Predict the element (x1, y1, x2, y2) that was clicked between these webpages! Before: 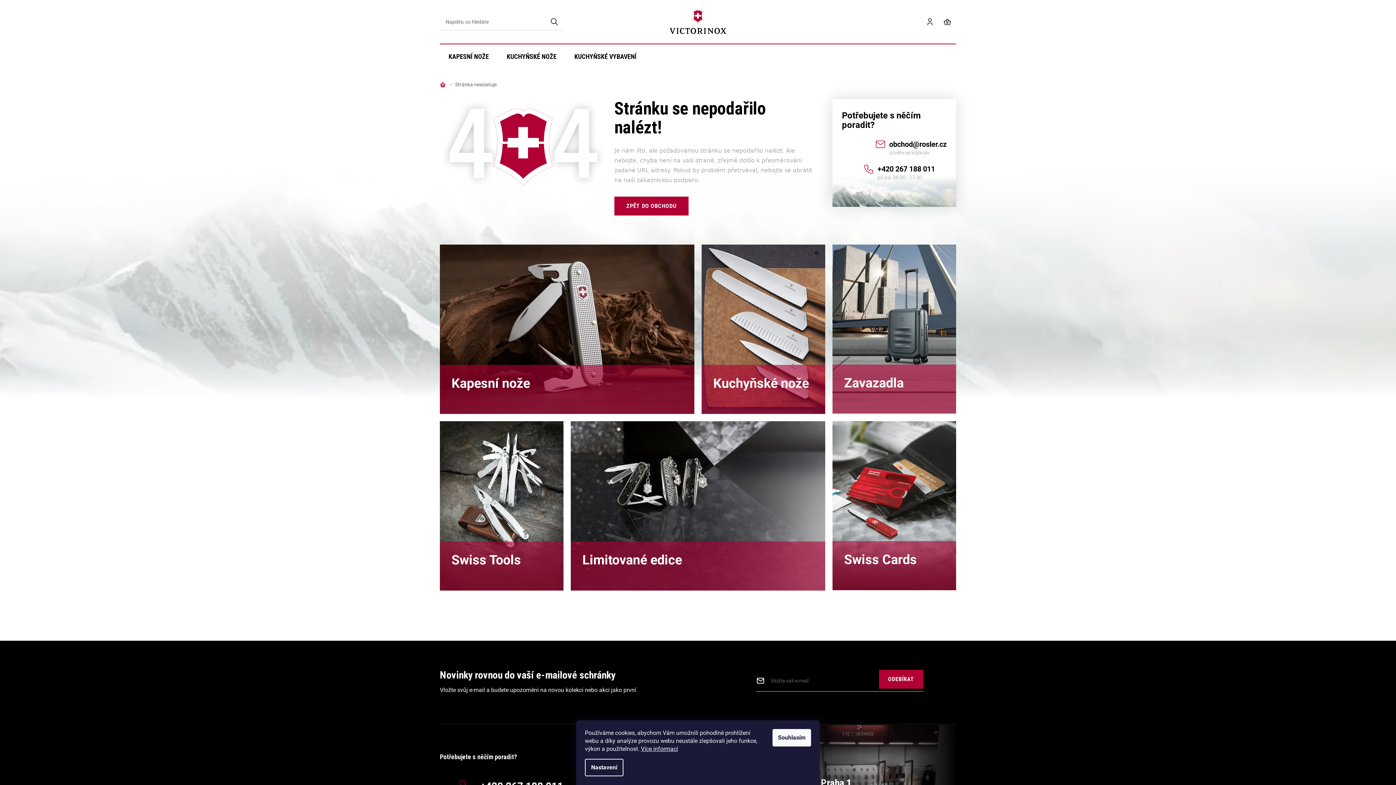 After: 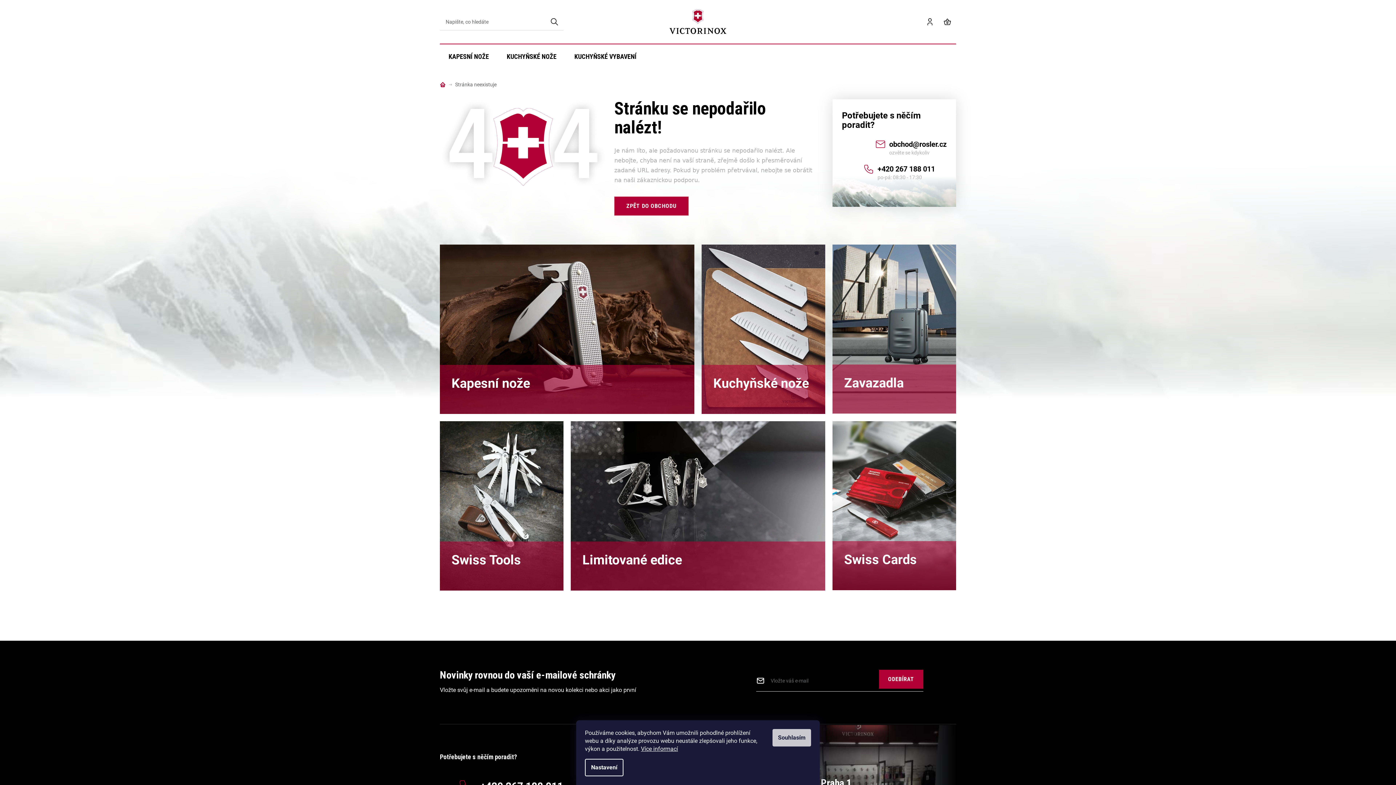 Action: bbox: (772, 729, 811, 746) label: Souhlasím